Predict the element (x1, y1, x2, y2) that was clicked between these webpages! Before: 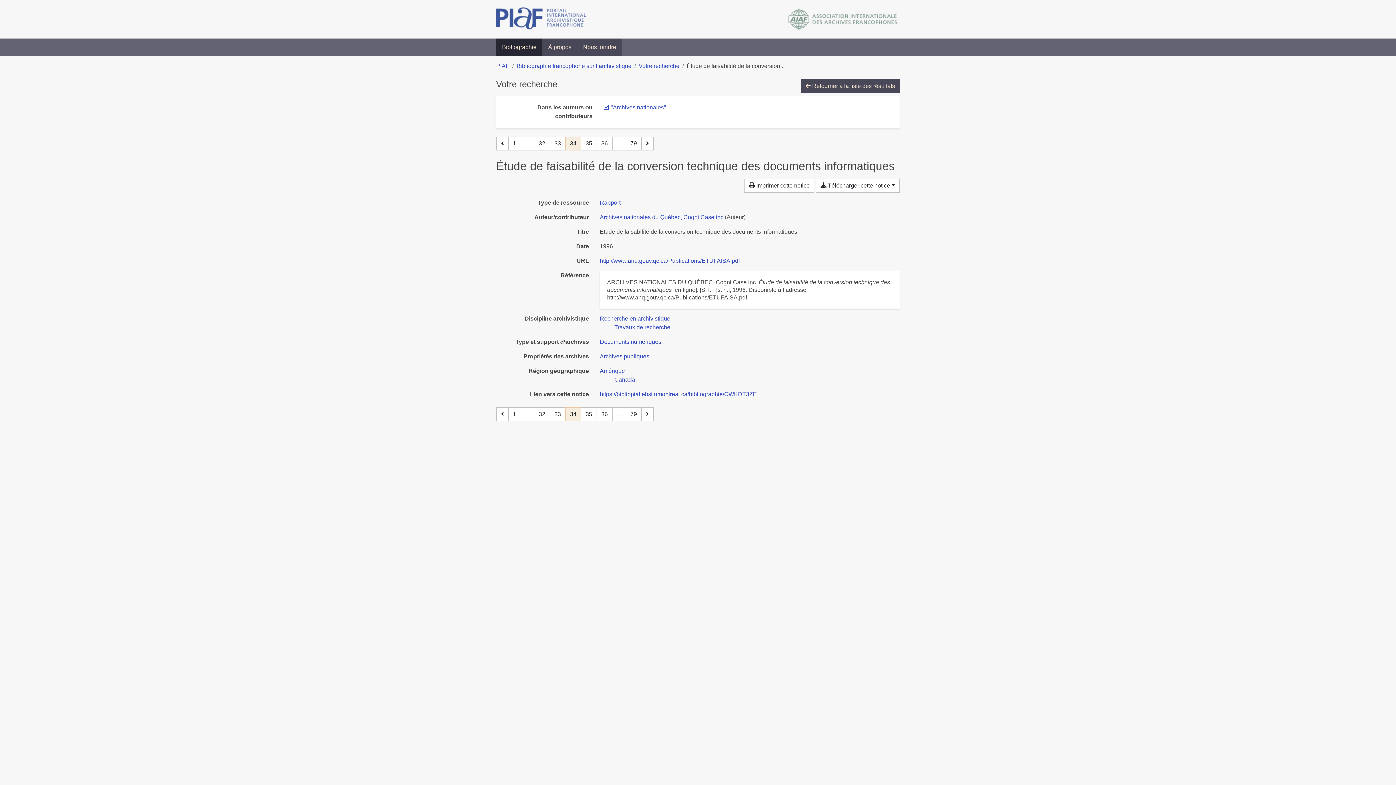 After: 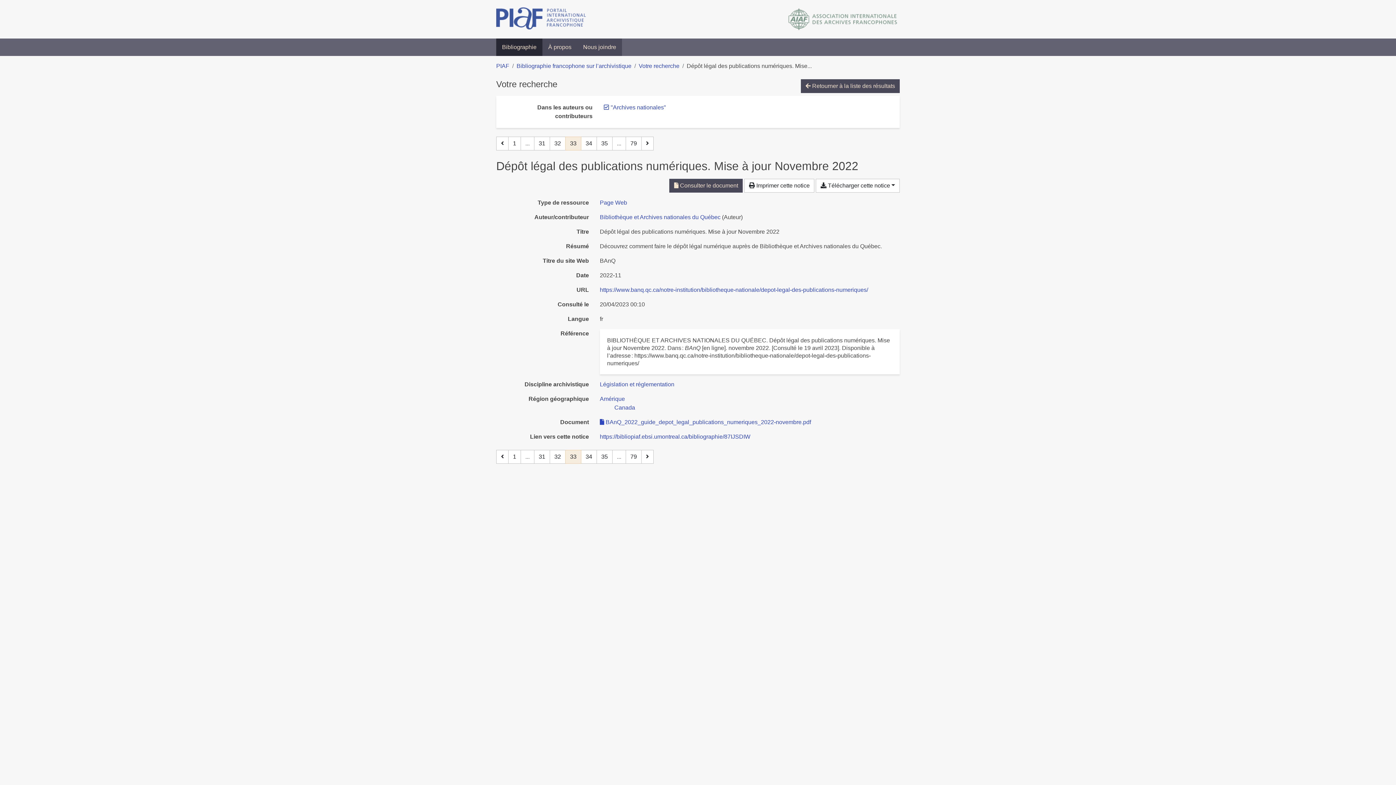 Action: label: Page précédente bbox: (496, 407, 508, 421)